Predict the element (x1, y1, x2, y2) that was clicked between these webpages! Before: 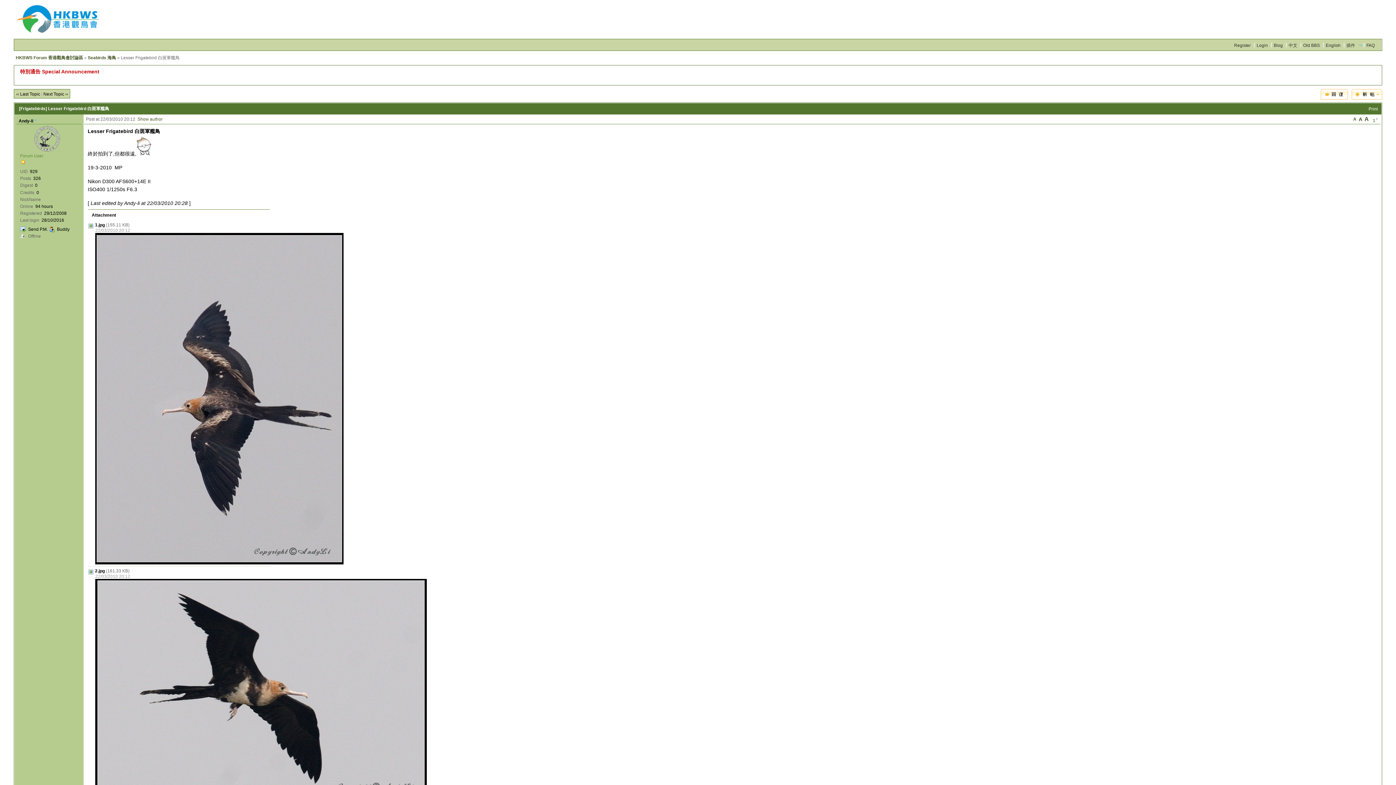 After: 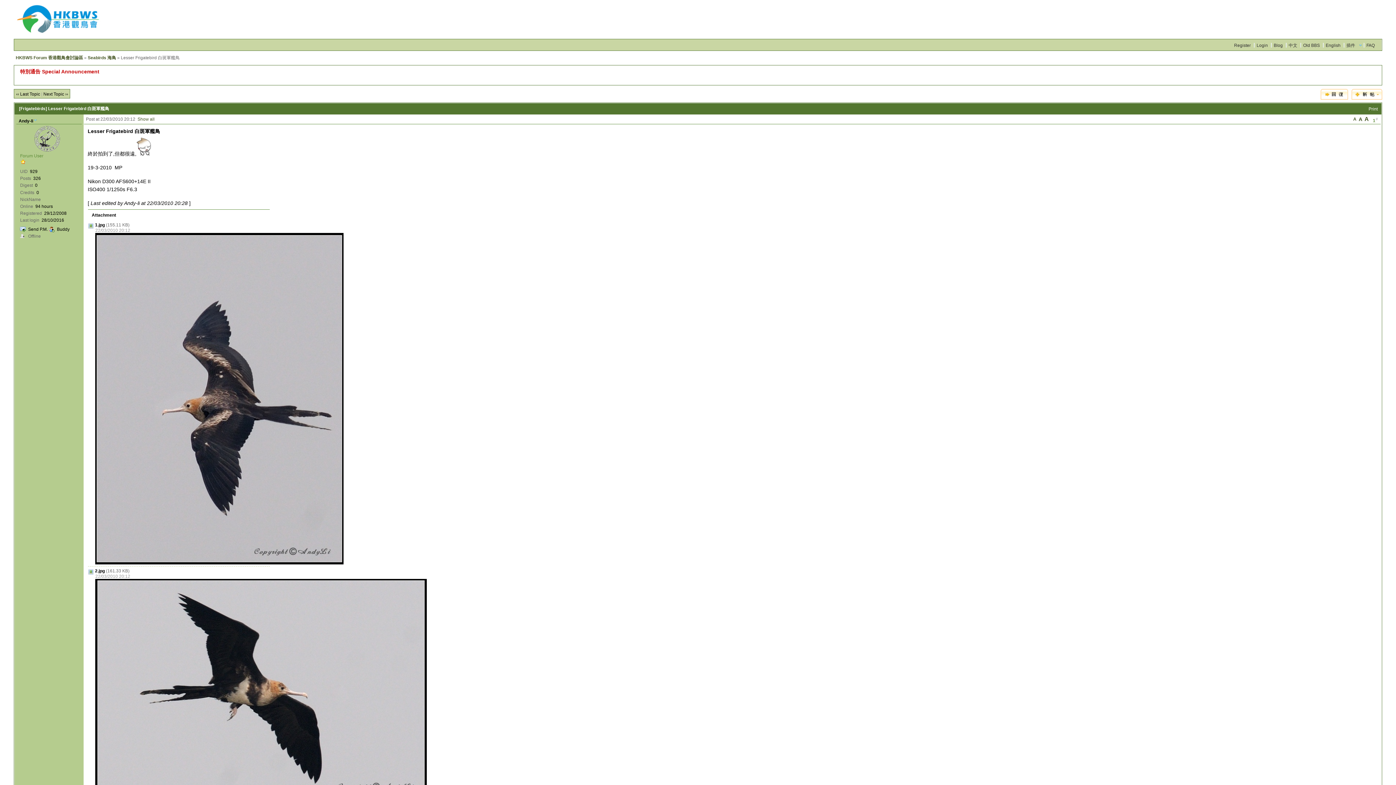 Action: bbox: (137, 116, 162, 121) label: Show author